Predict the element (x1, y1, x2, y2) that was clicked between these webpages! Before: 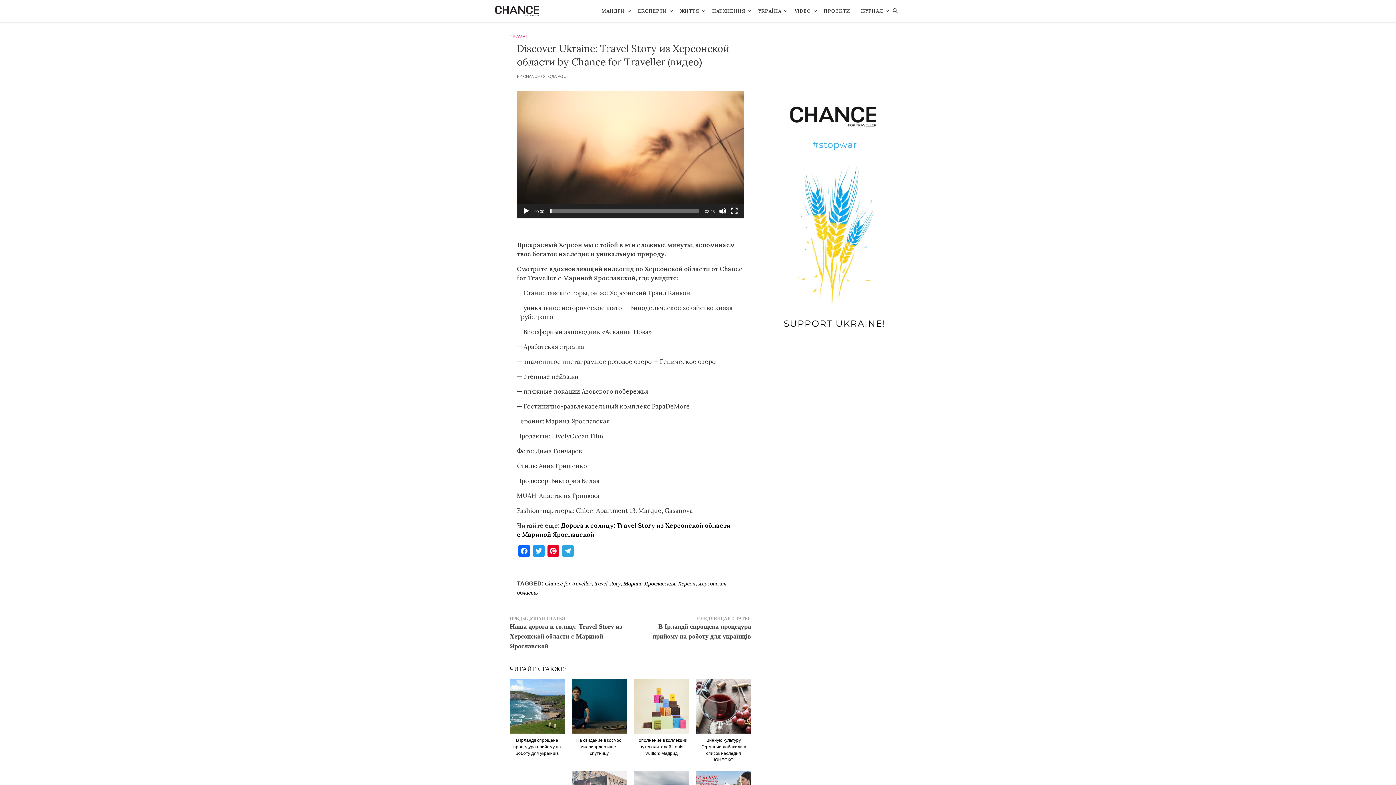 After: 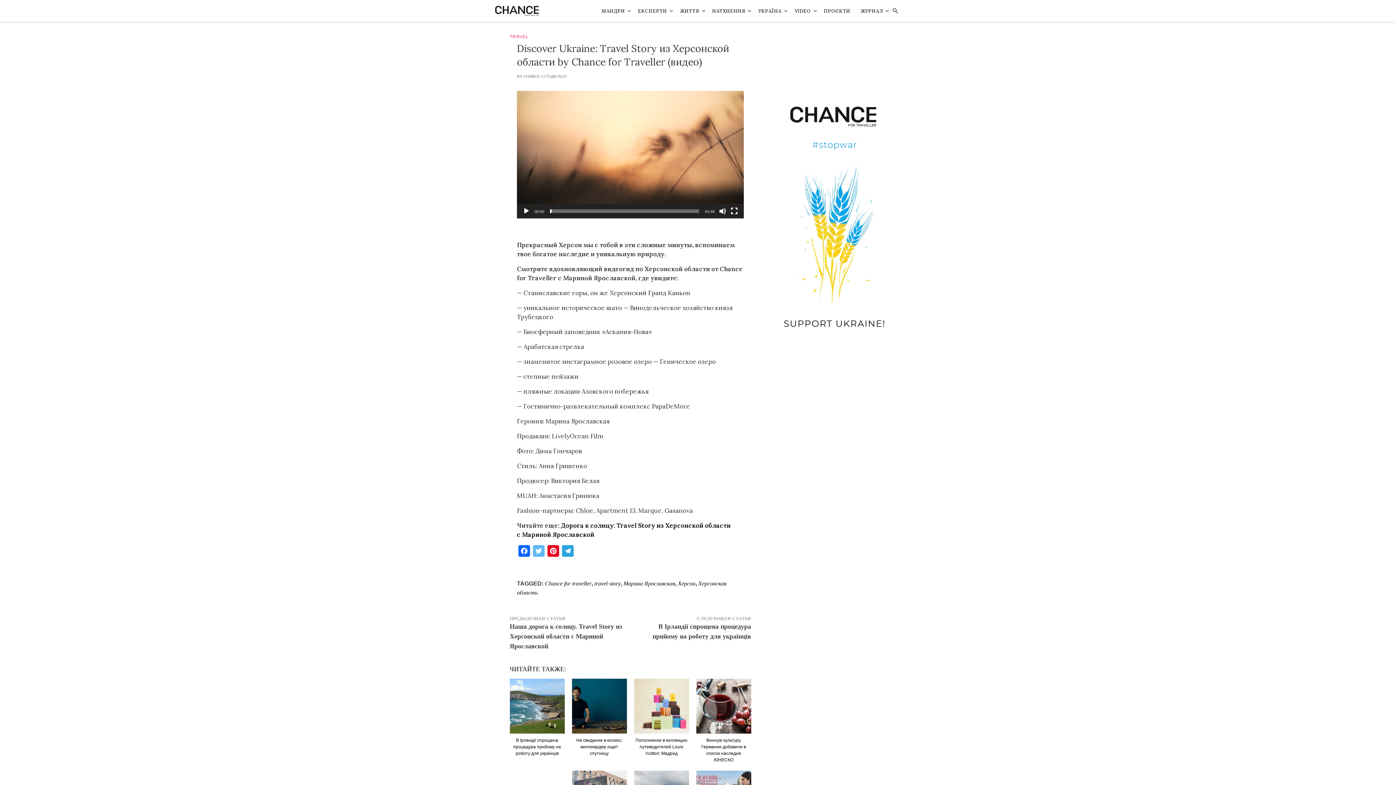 Action: bbox: (531, 545, 546, 558) label: Twitter